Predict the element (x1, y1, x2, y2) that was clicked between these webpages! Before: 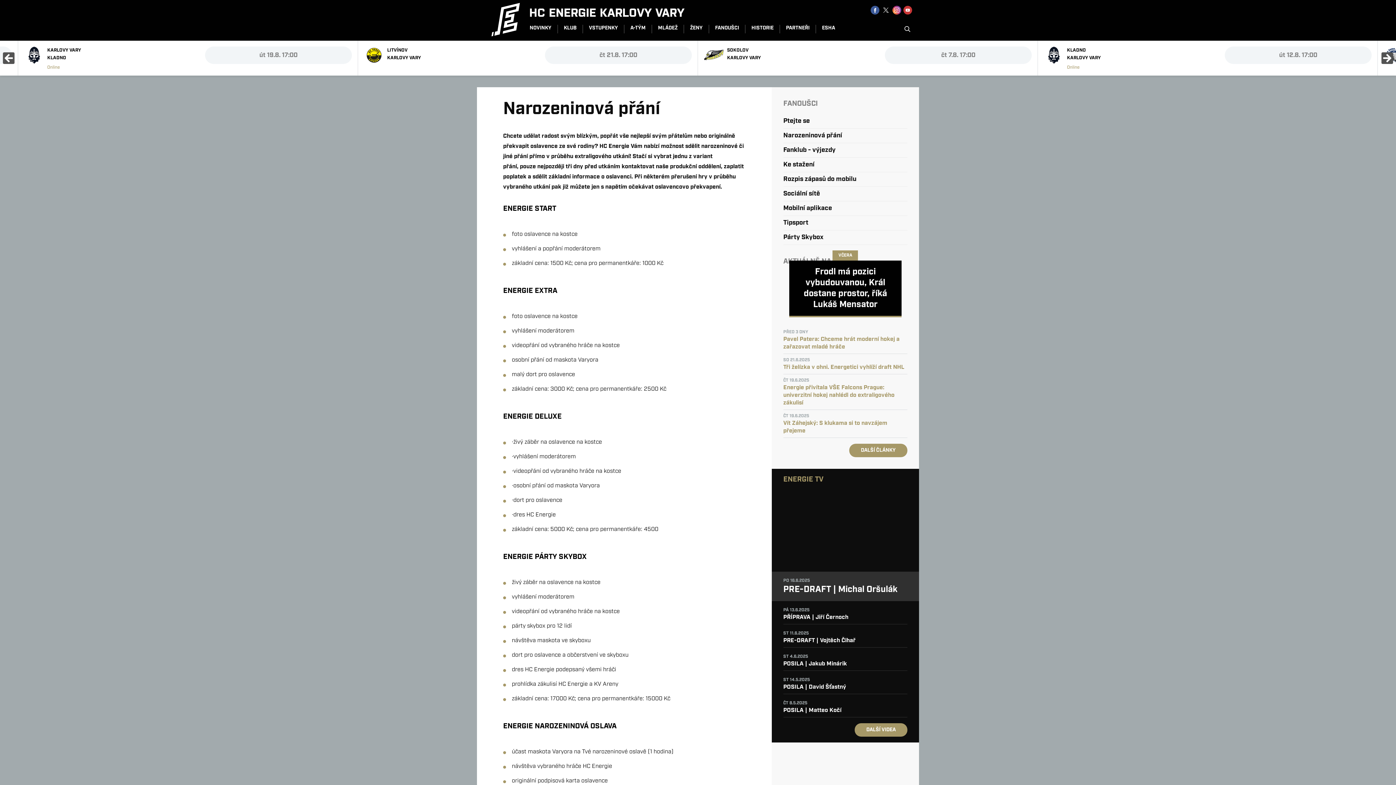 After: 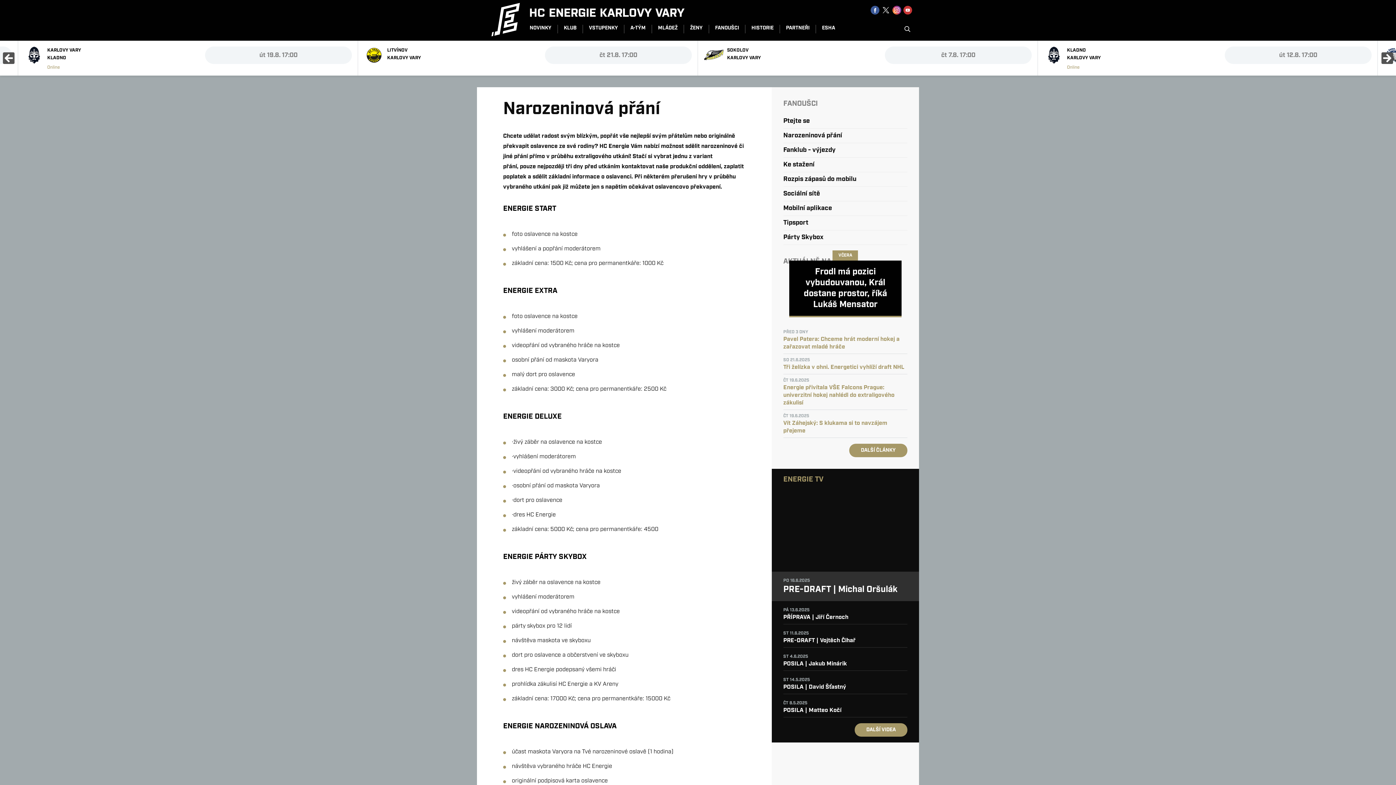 Action: bbox: (881, 5, 891, 14)